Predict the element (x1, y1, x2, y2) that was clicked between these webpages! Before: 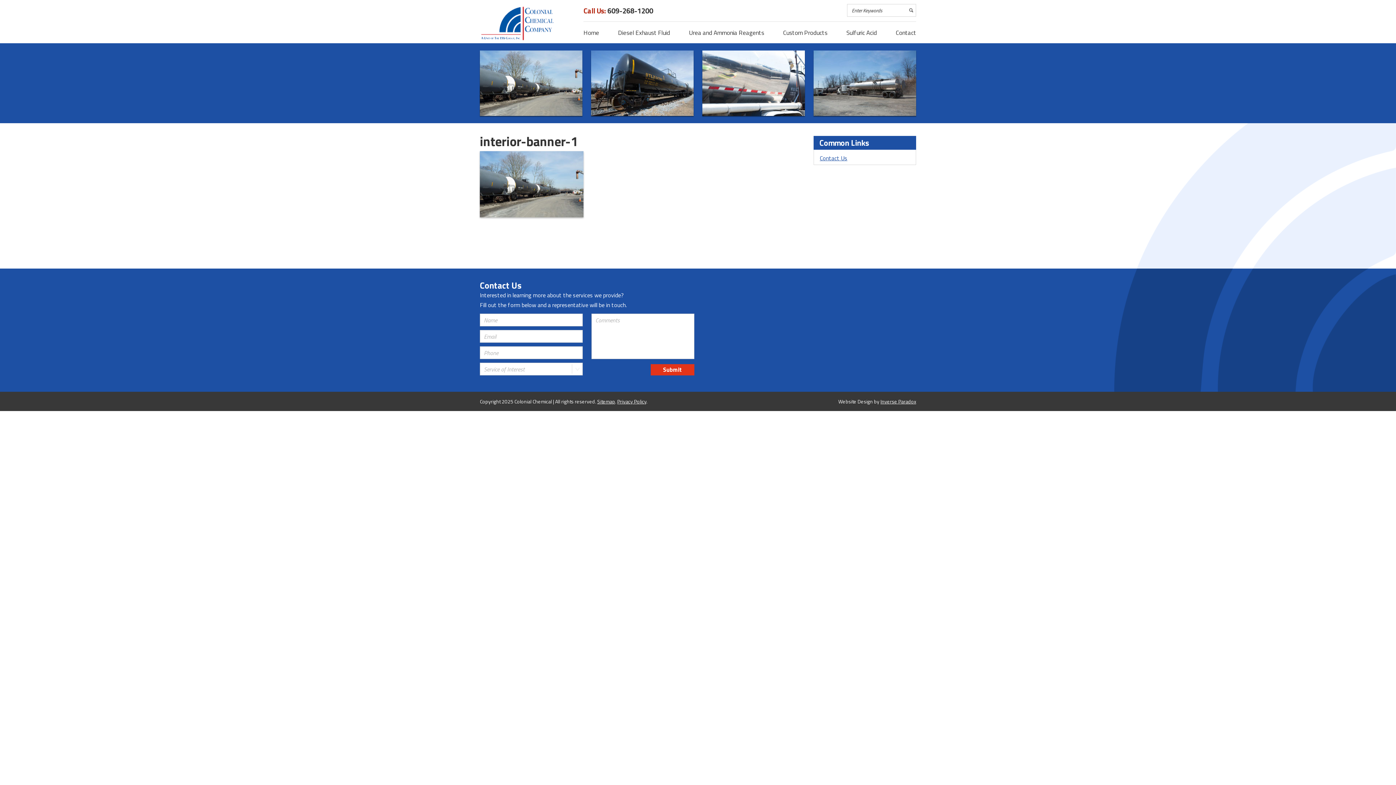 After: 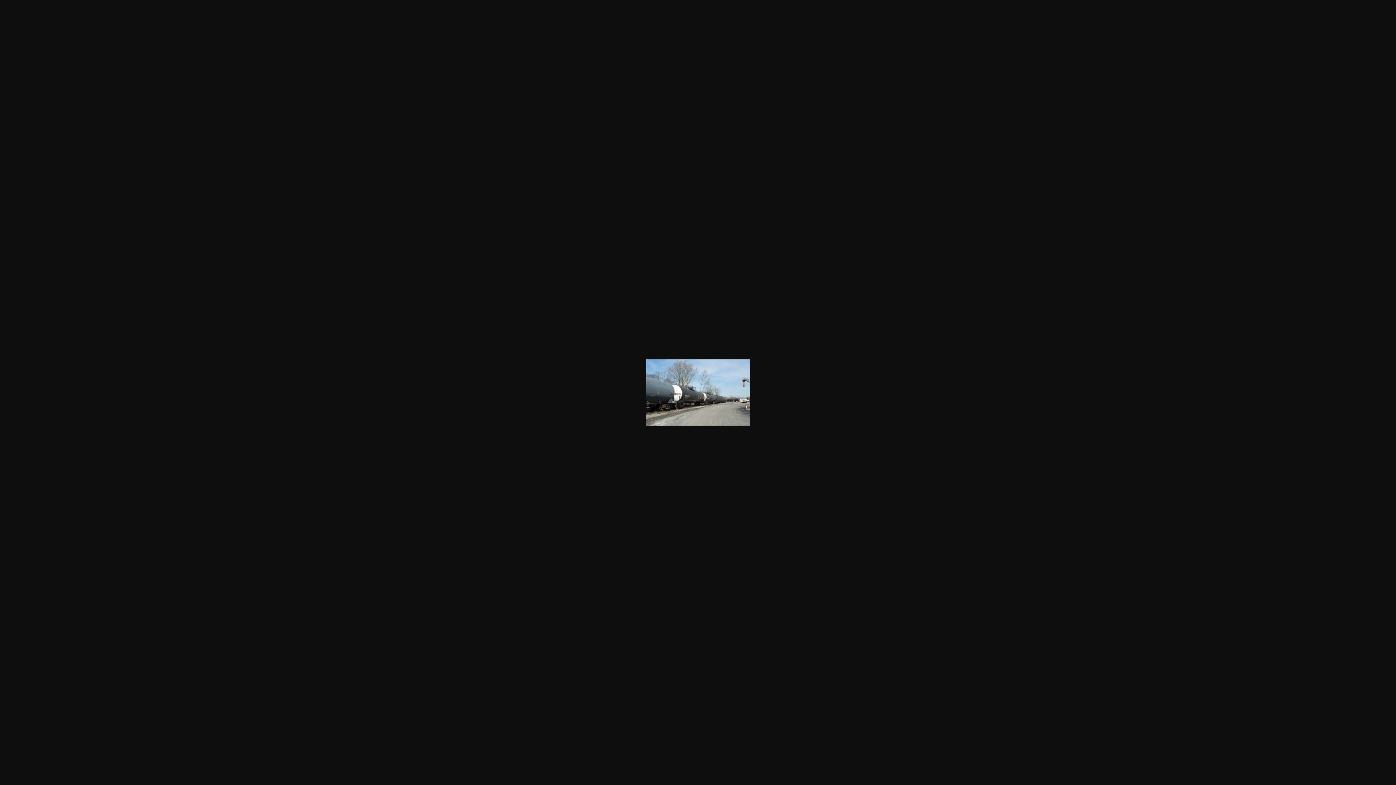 Action: bbox: (480, 210, 583, 219)